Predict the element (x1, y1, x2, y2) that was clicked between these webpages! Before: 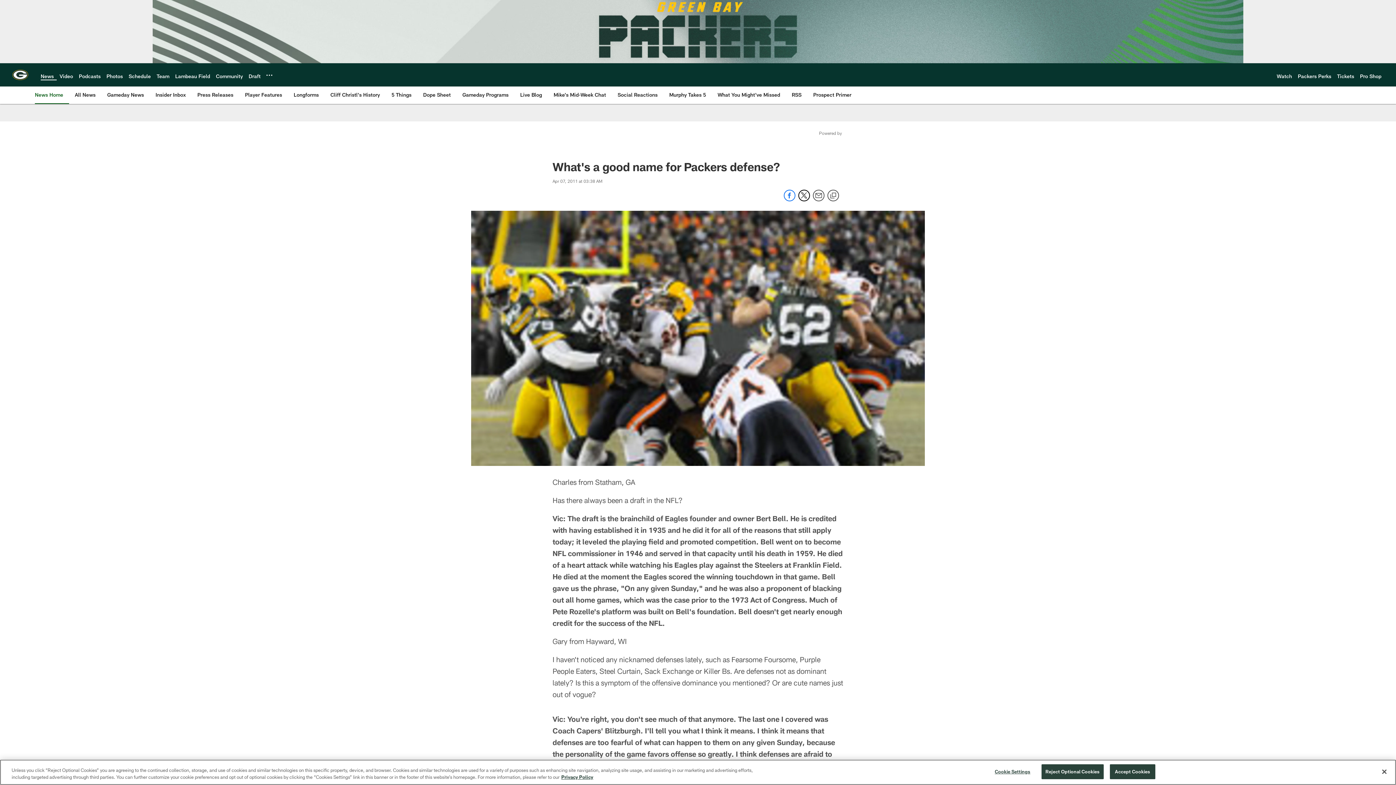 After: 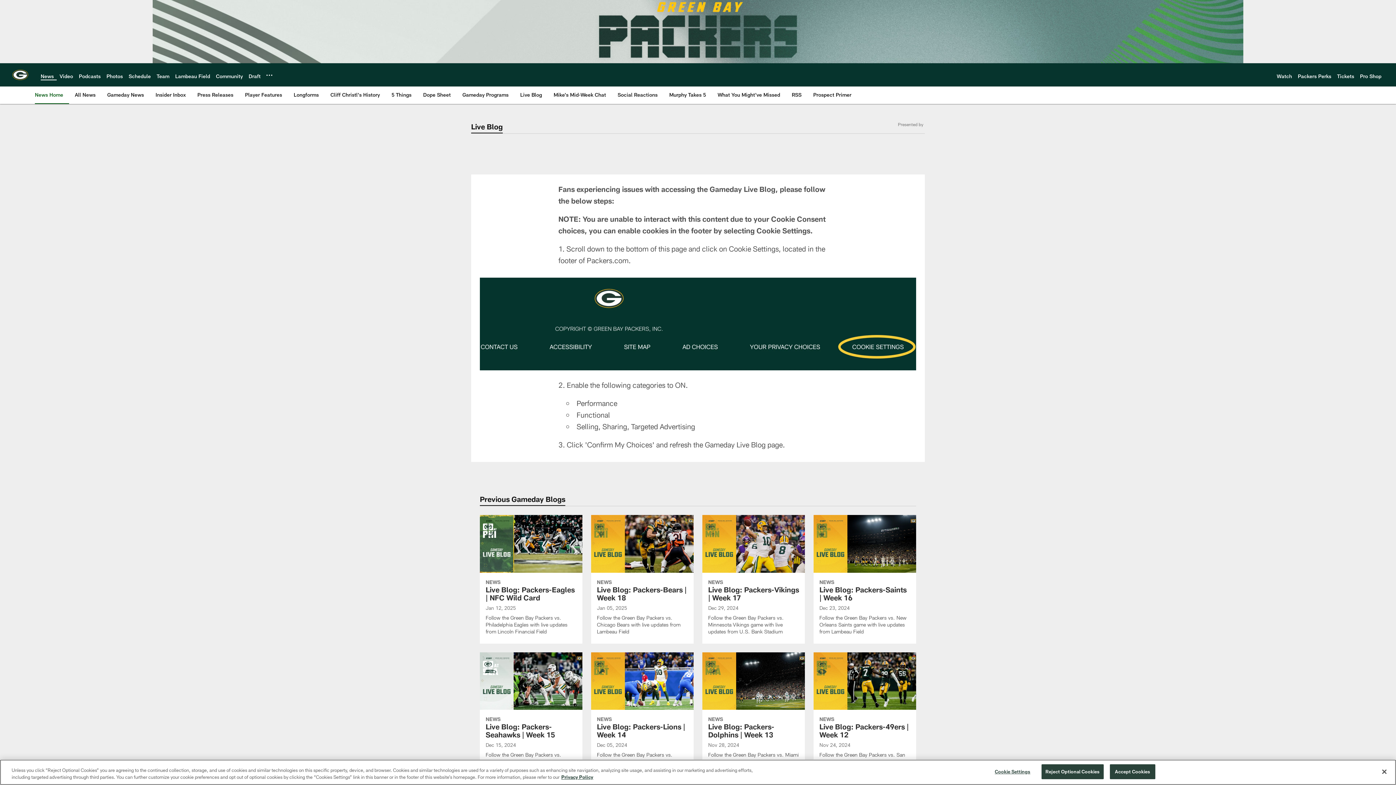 Action: bbox: (517, 86, 545, 103) label: Live Blog